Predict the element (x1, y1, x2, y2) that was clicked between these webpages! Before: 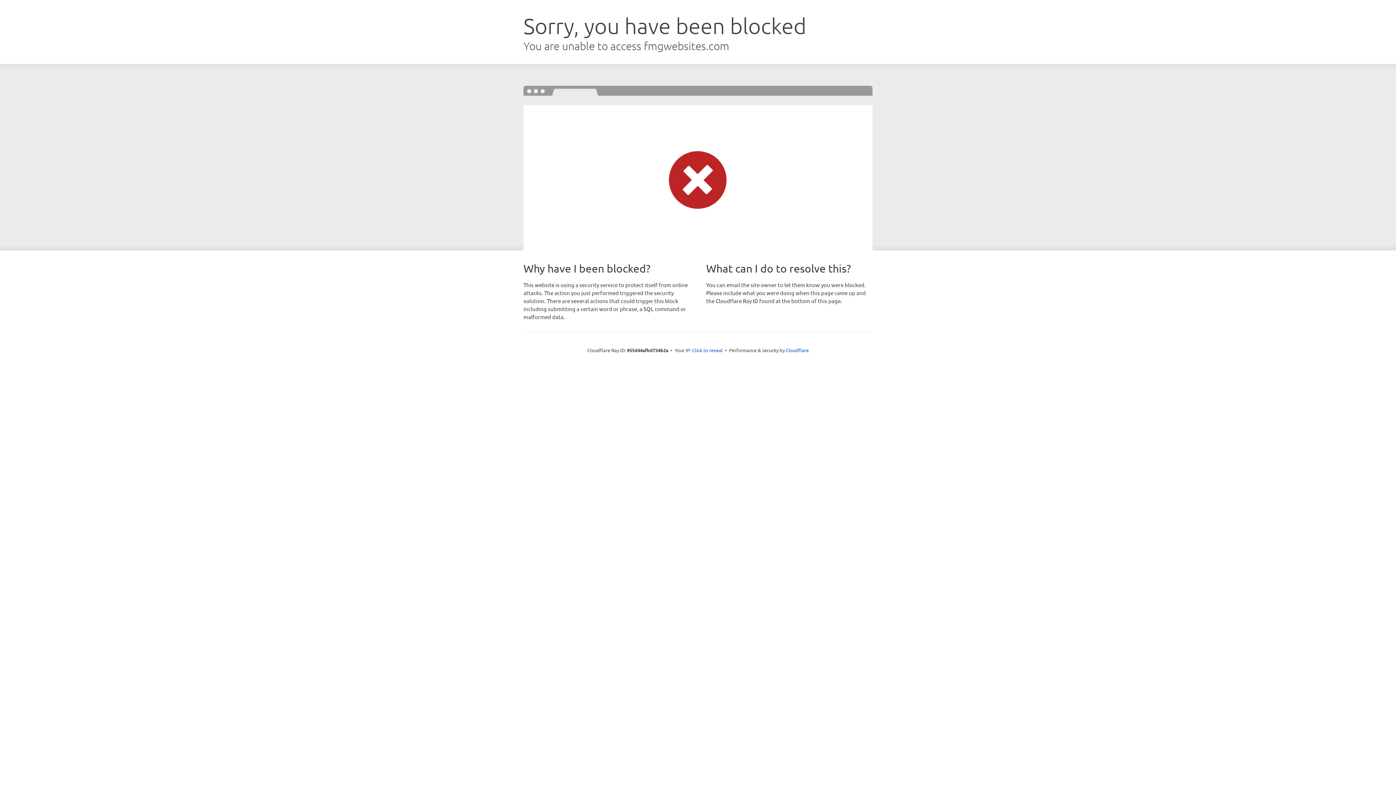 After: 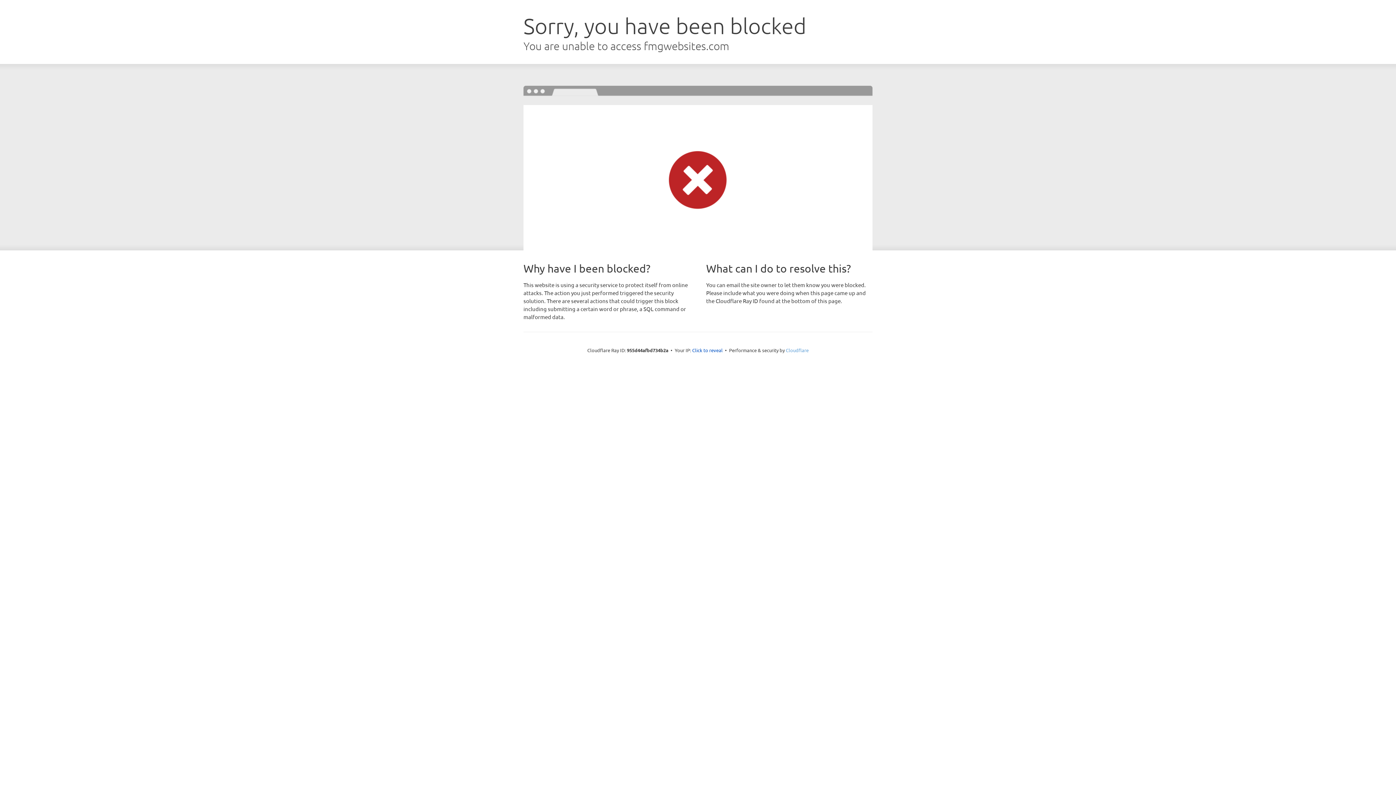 Action: label: Cloudflare bbox: (786, 347, 808, 353)